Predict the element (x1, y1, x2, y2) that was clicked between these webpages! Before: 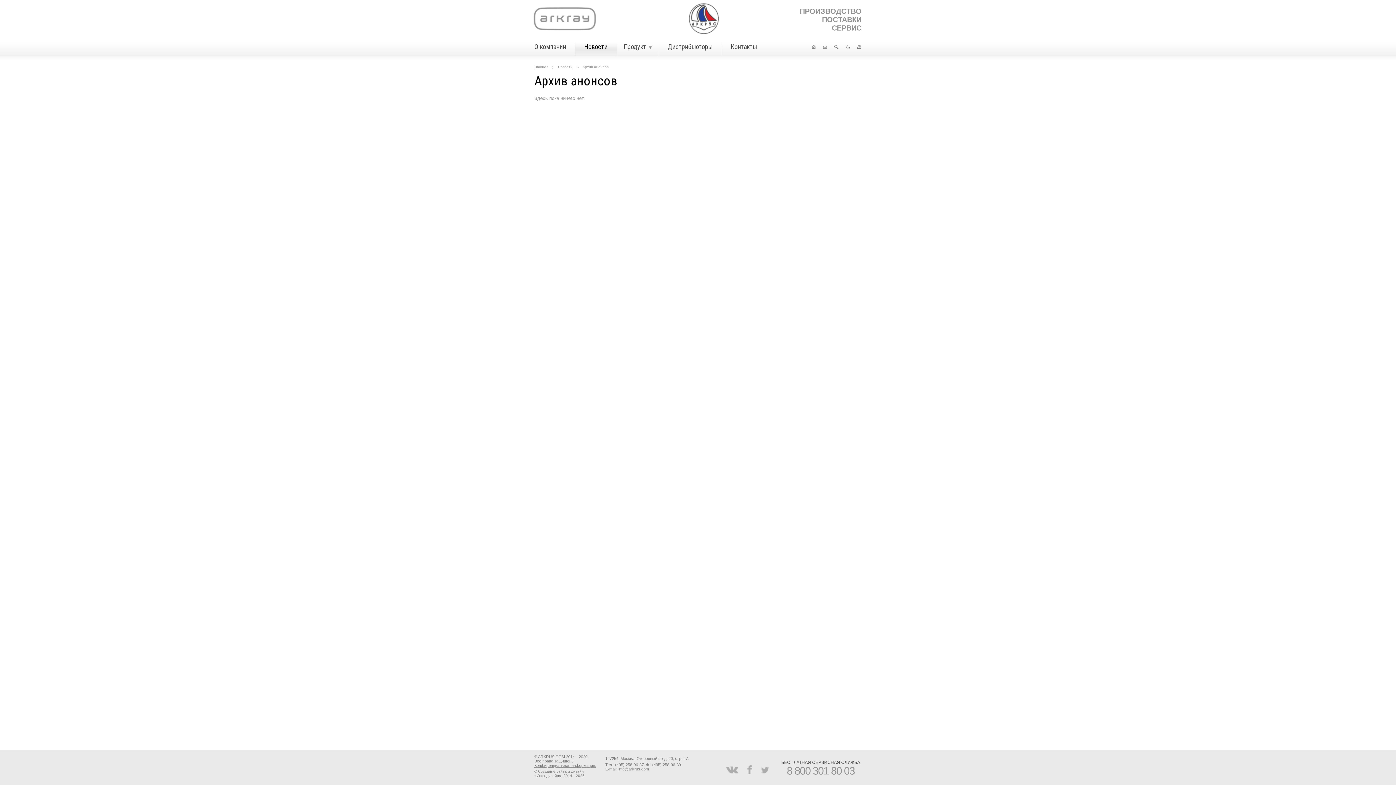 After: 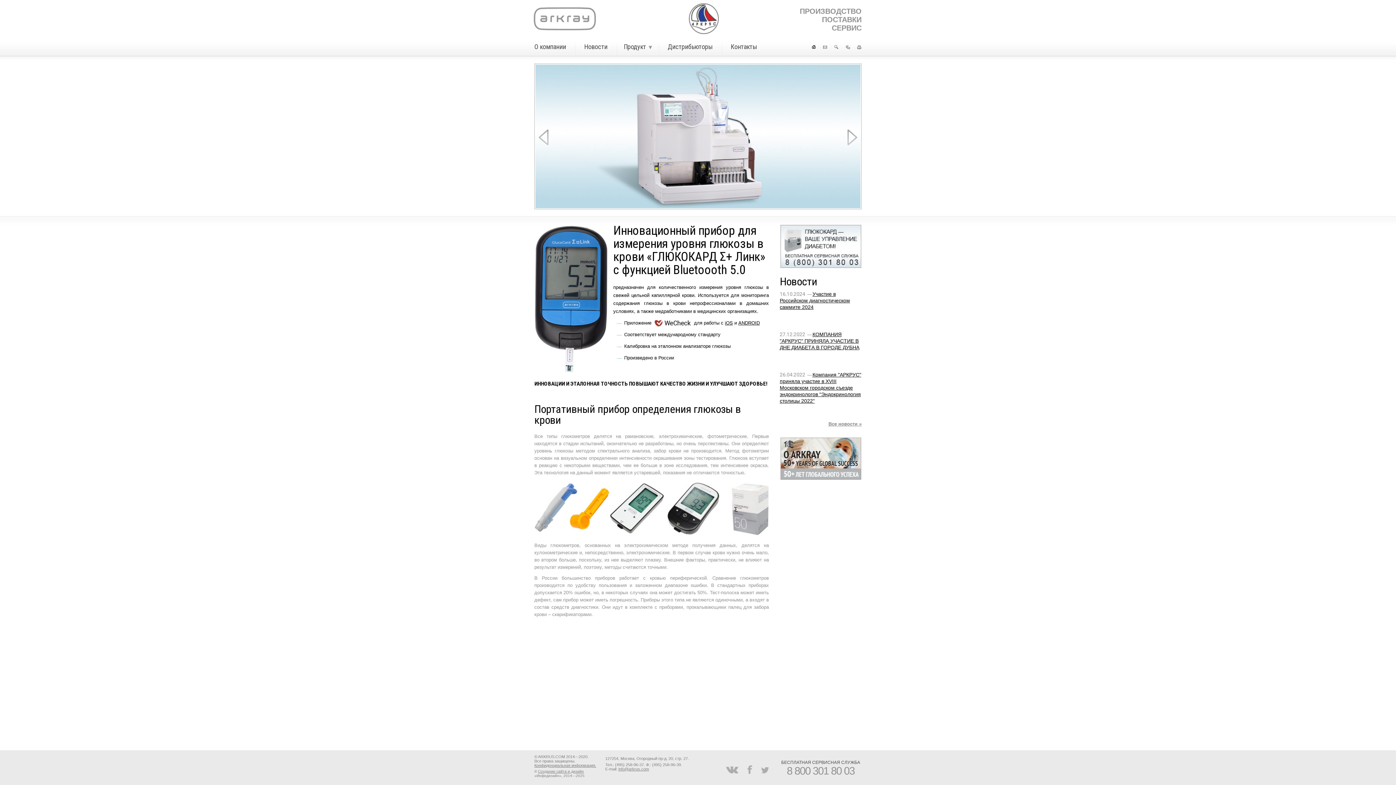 Action: bbox: (534, 63, 548, 70) label: Главная